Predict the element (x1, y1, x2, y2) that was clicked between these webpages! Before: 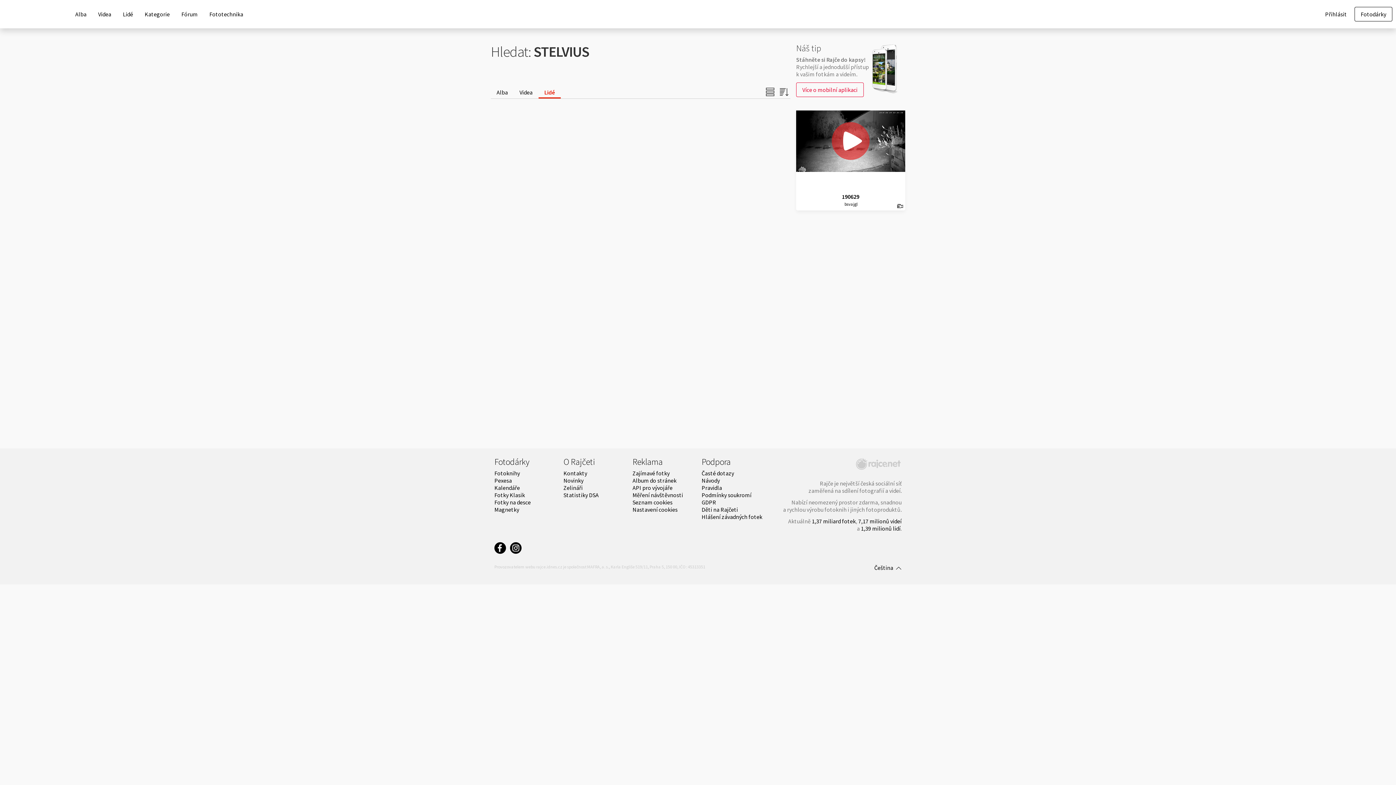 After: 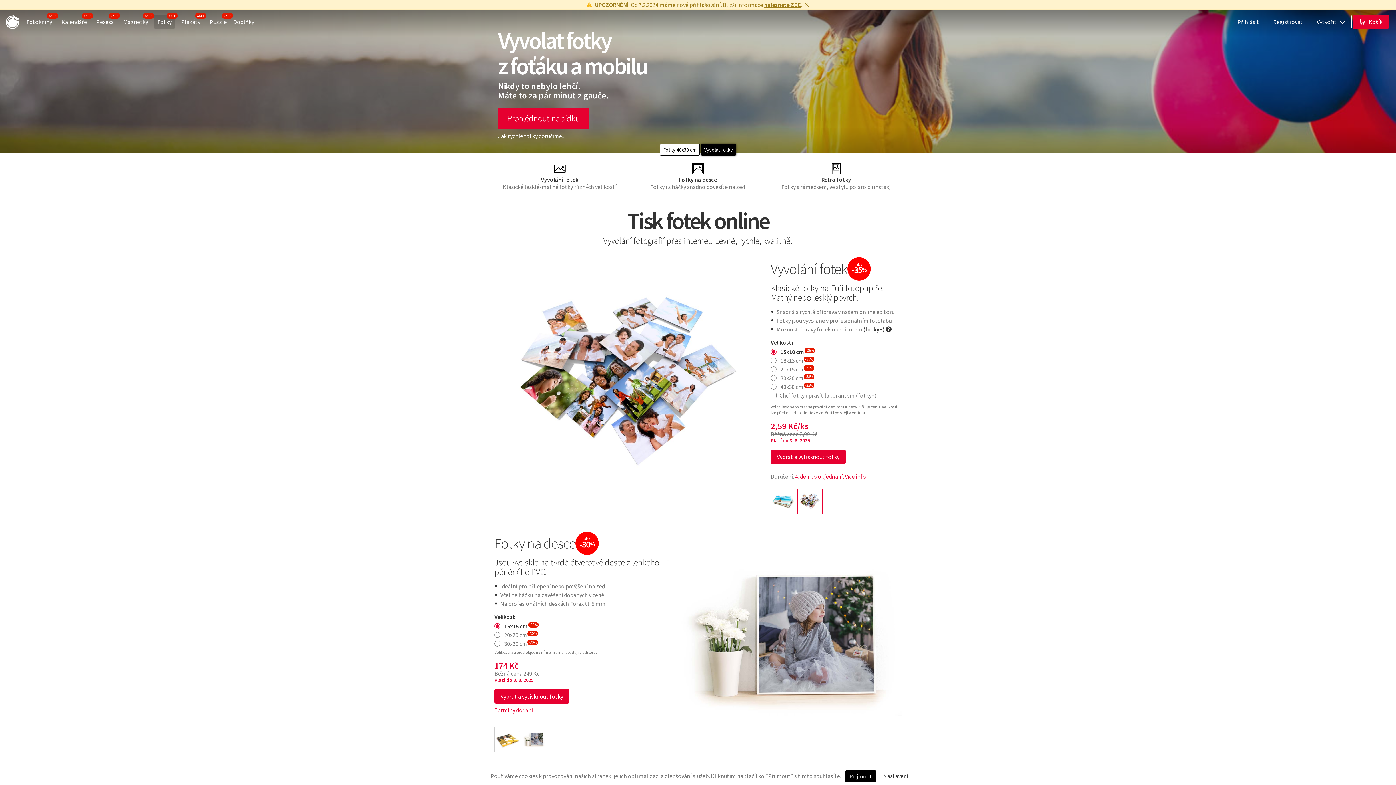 Action: bbox: (494, 491, 525, 498) label: Fotky Klasik